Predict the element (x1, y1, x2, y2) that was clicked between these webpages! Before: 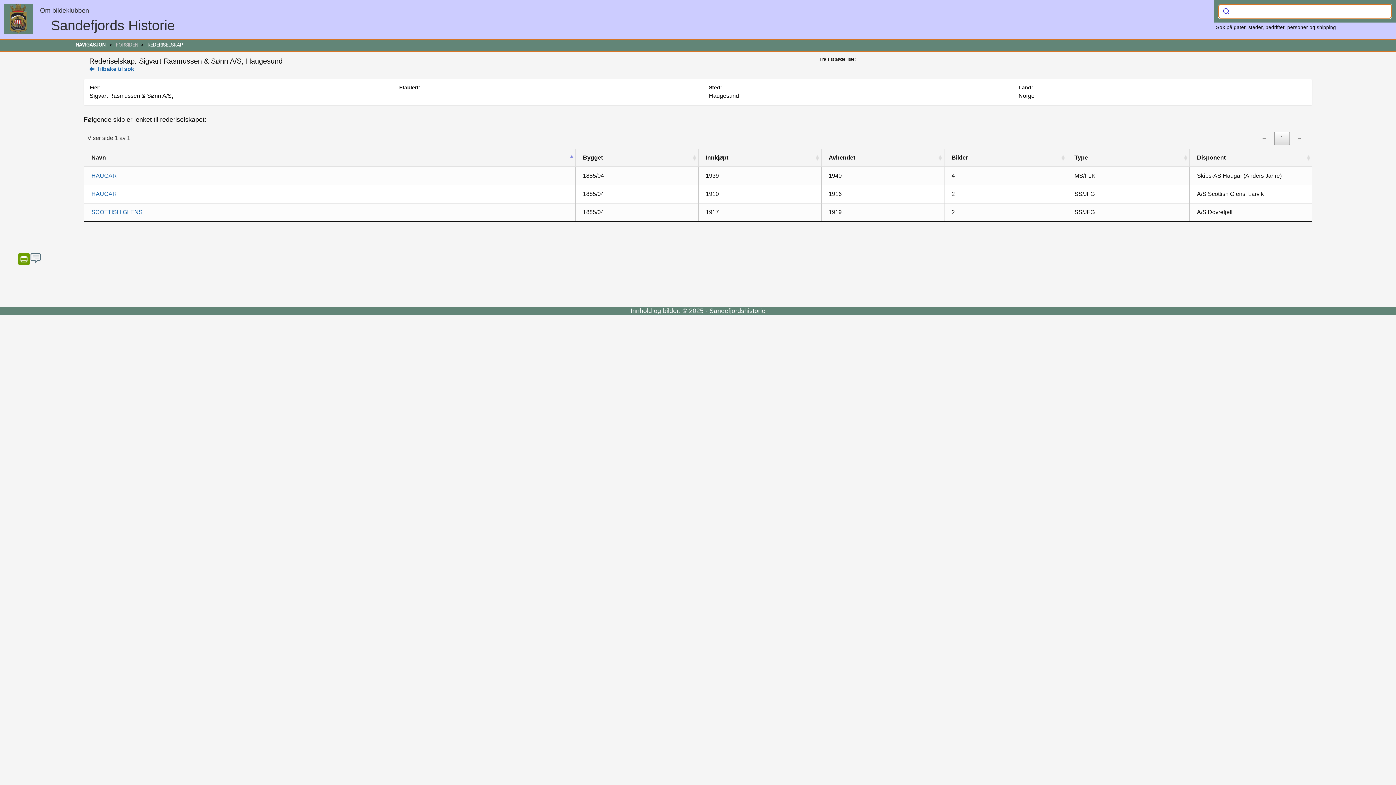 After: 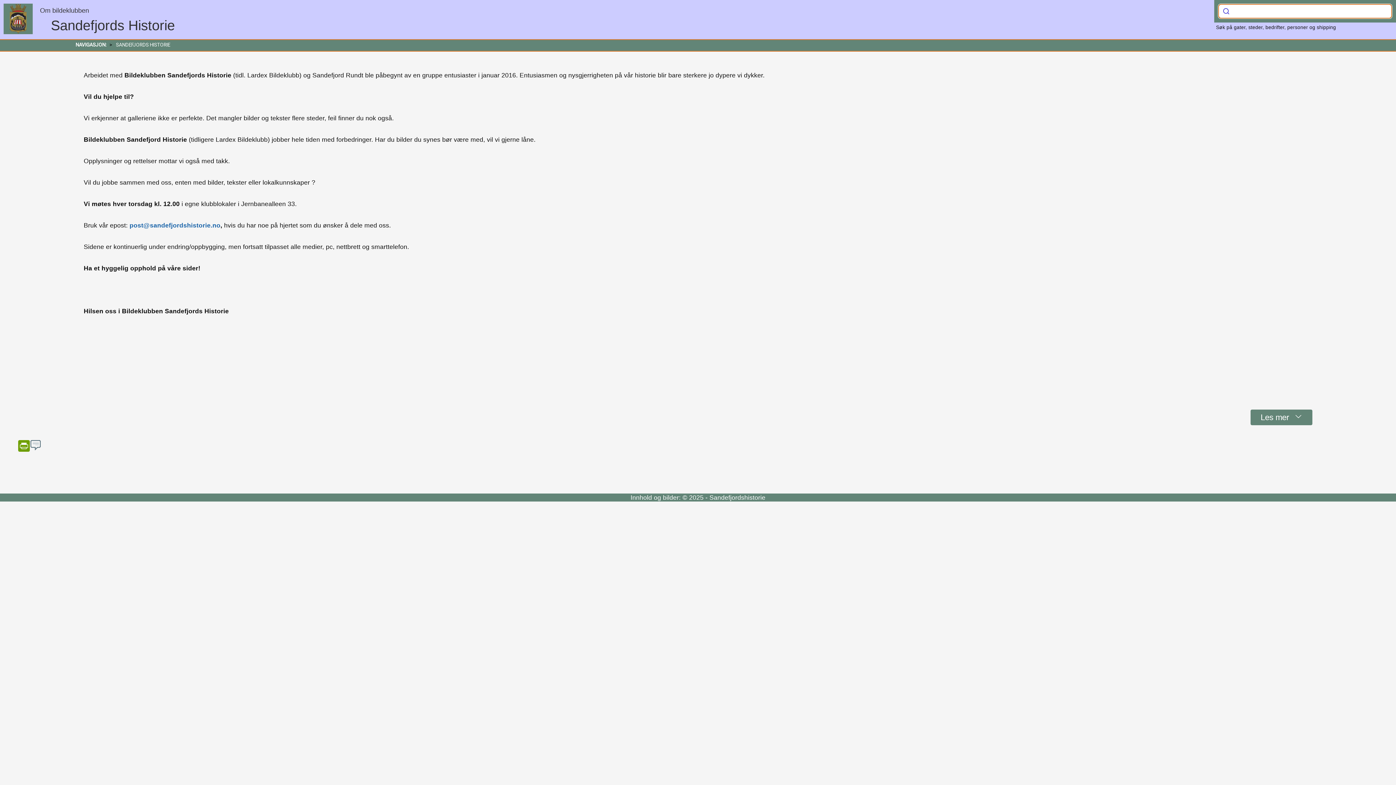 Action: label: Om bildeklubben bbox: (40, 6, 89, 14)